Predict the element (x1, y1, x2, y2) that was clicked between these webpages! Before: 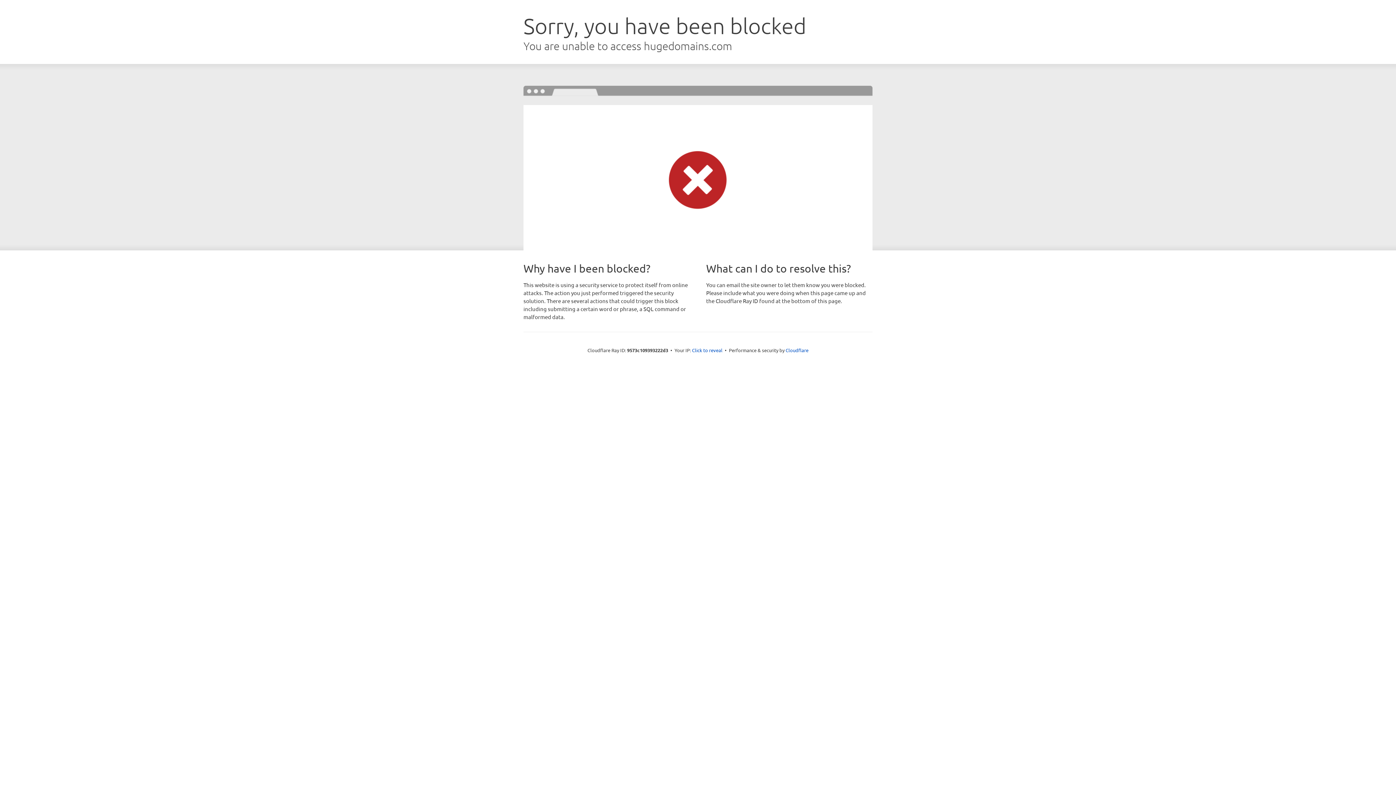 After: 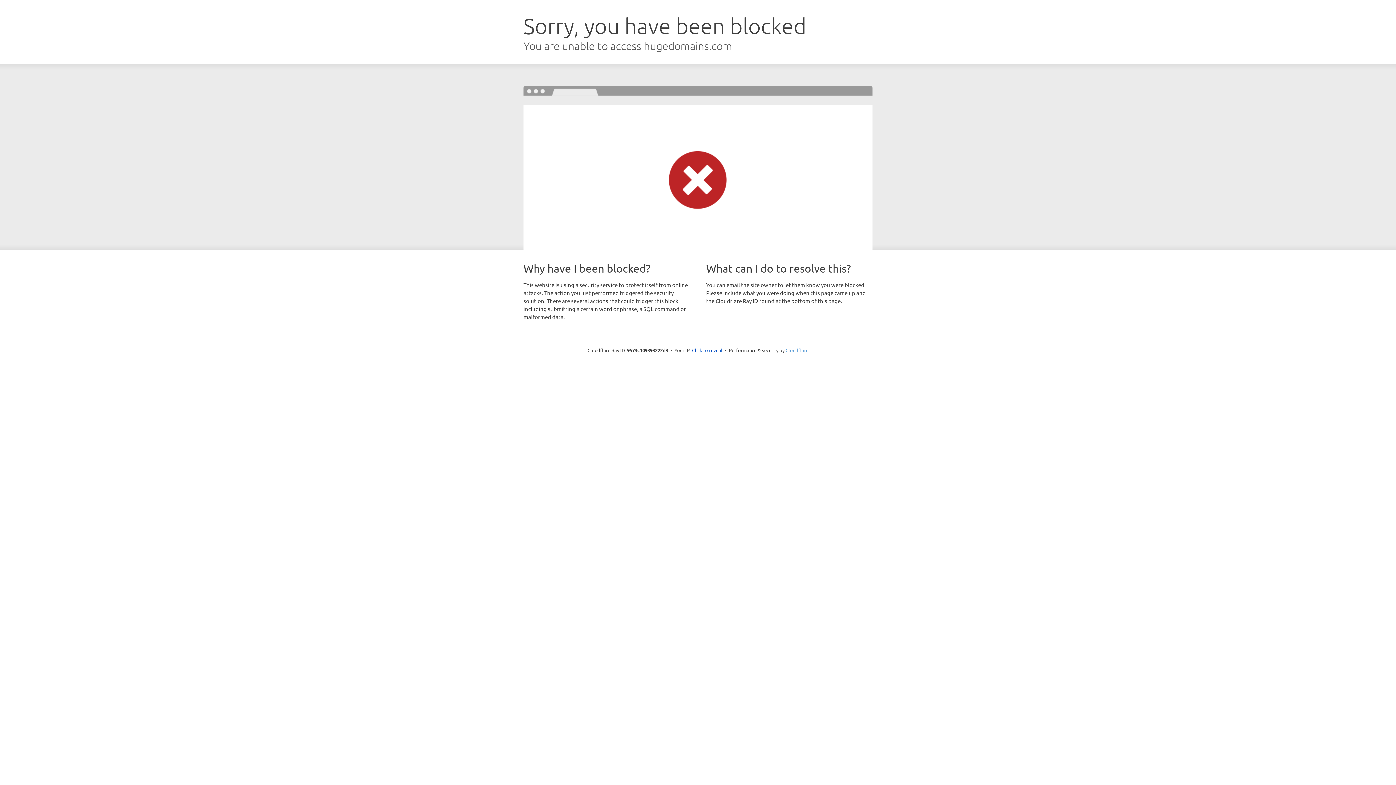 Action: bbox: (785, 347, 808, 353) label: Cloudflare